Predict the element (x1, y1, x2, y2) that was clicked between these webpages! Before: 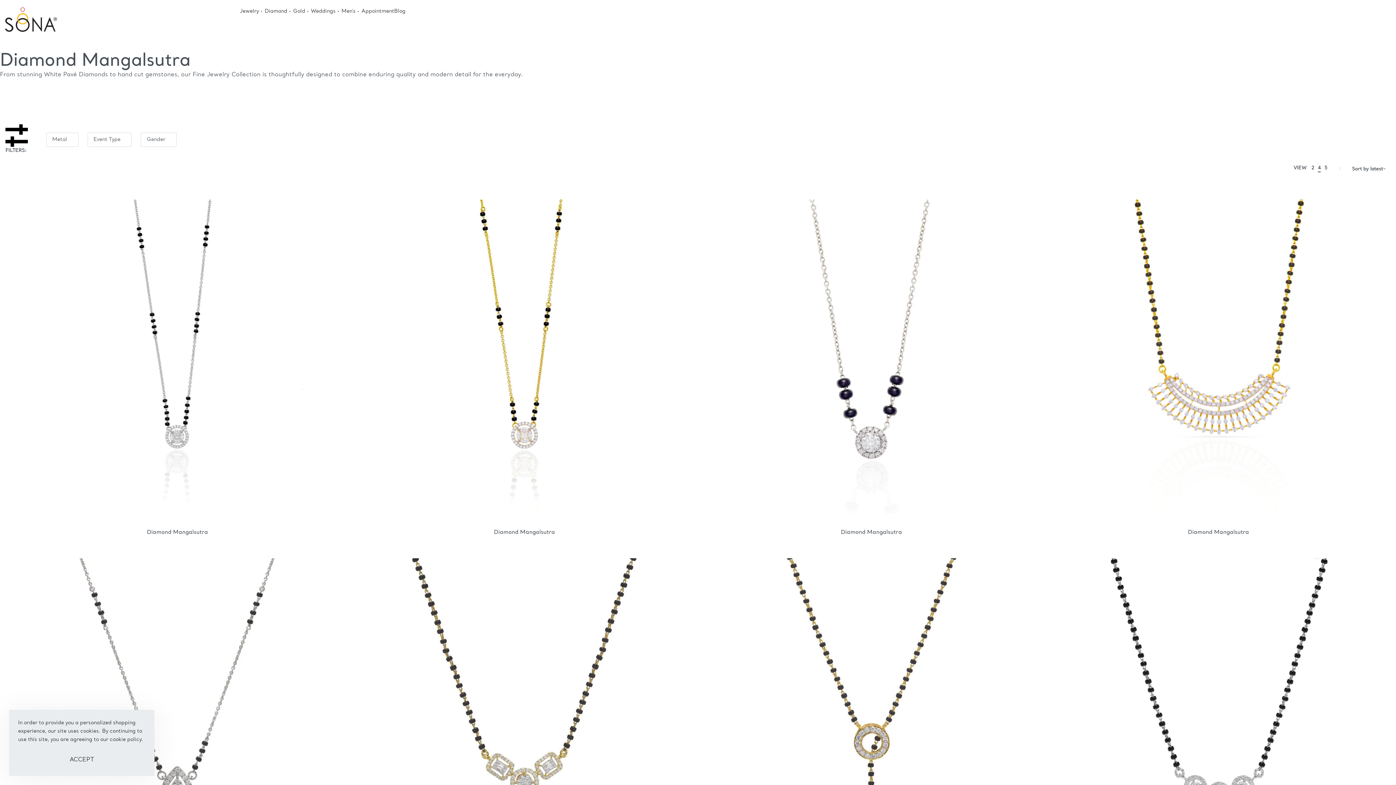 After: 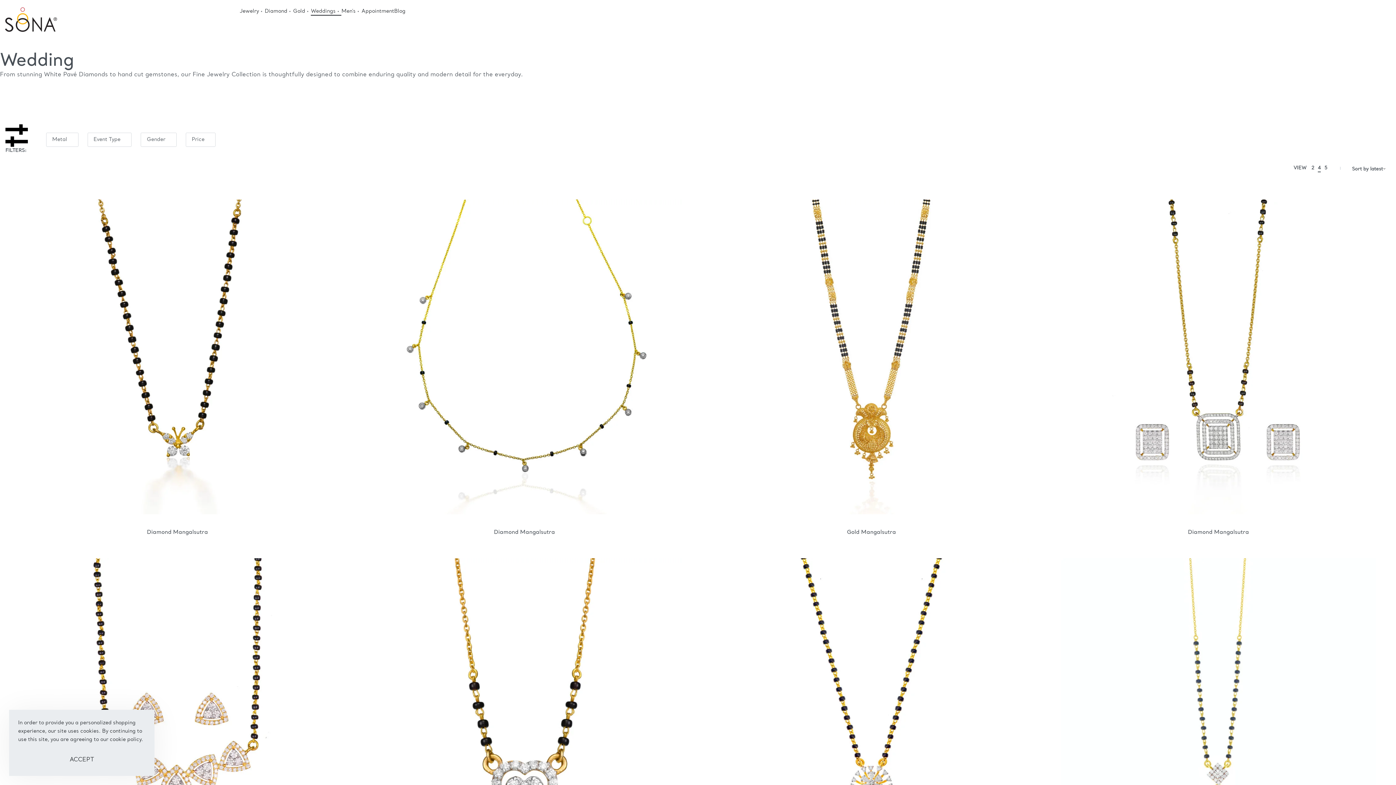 Action: label: Weddings bbox: (311, 7, 341, 15)